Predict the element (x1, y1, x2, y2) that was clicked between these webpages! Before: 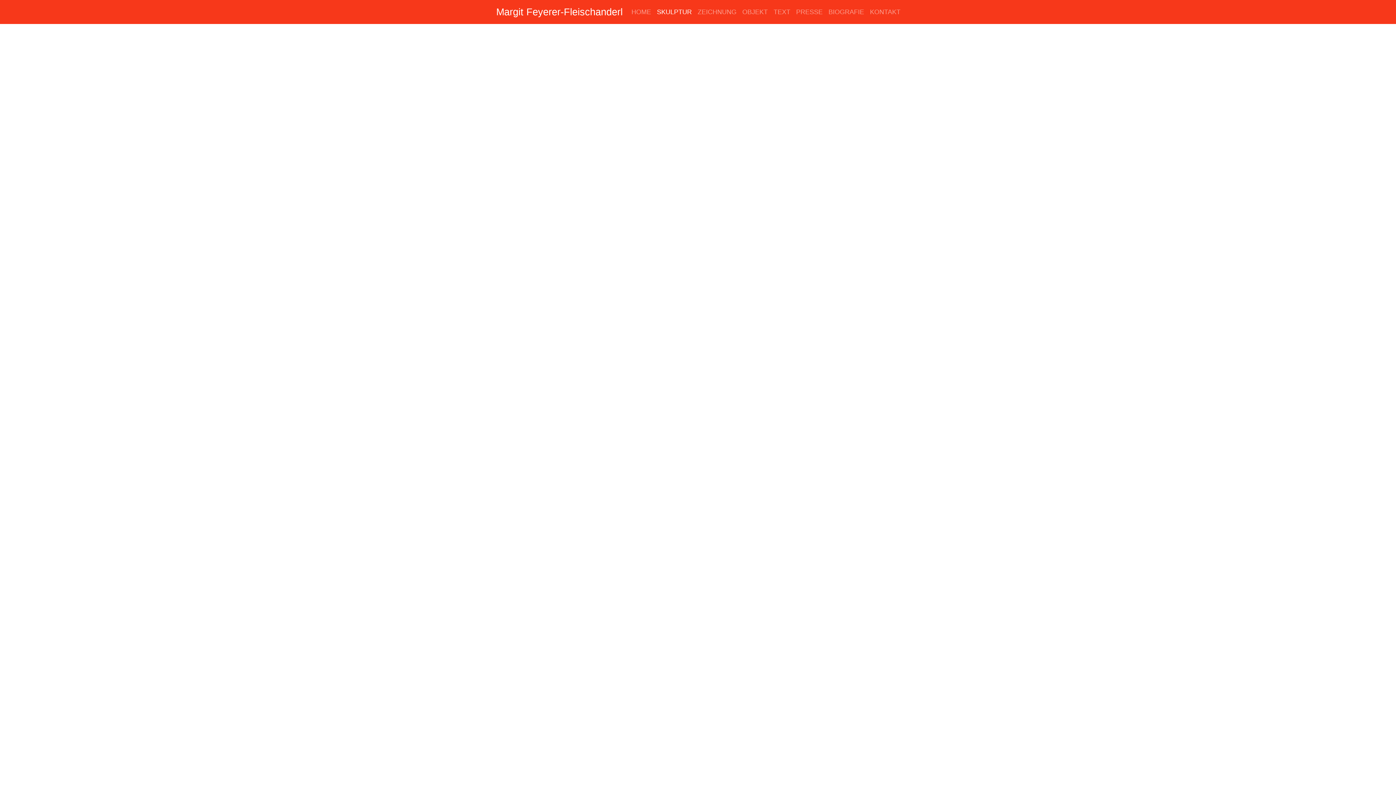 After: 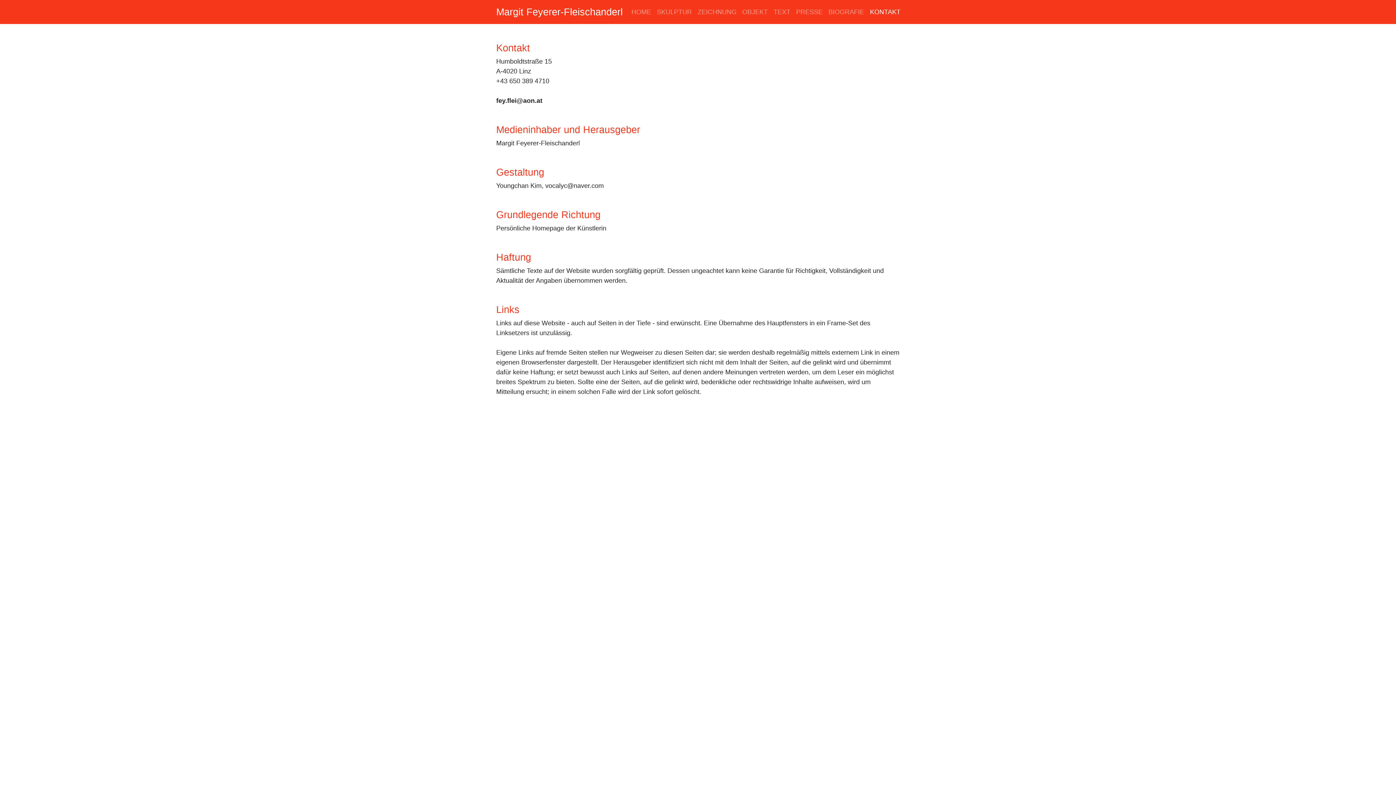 Action: label: KONTAKT bbox: (867, 4, 903, 19)